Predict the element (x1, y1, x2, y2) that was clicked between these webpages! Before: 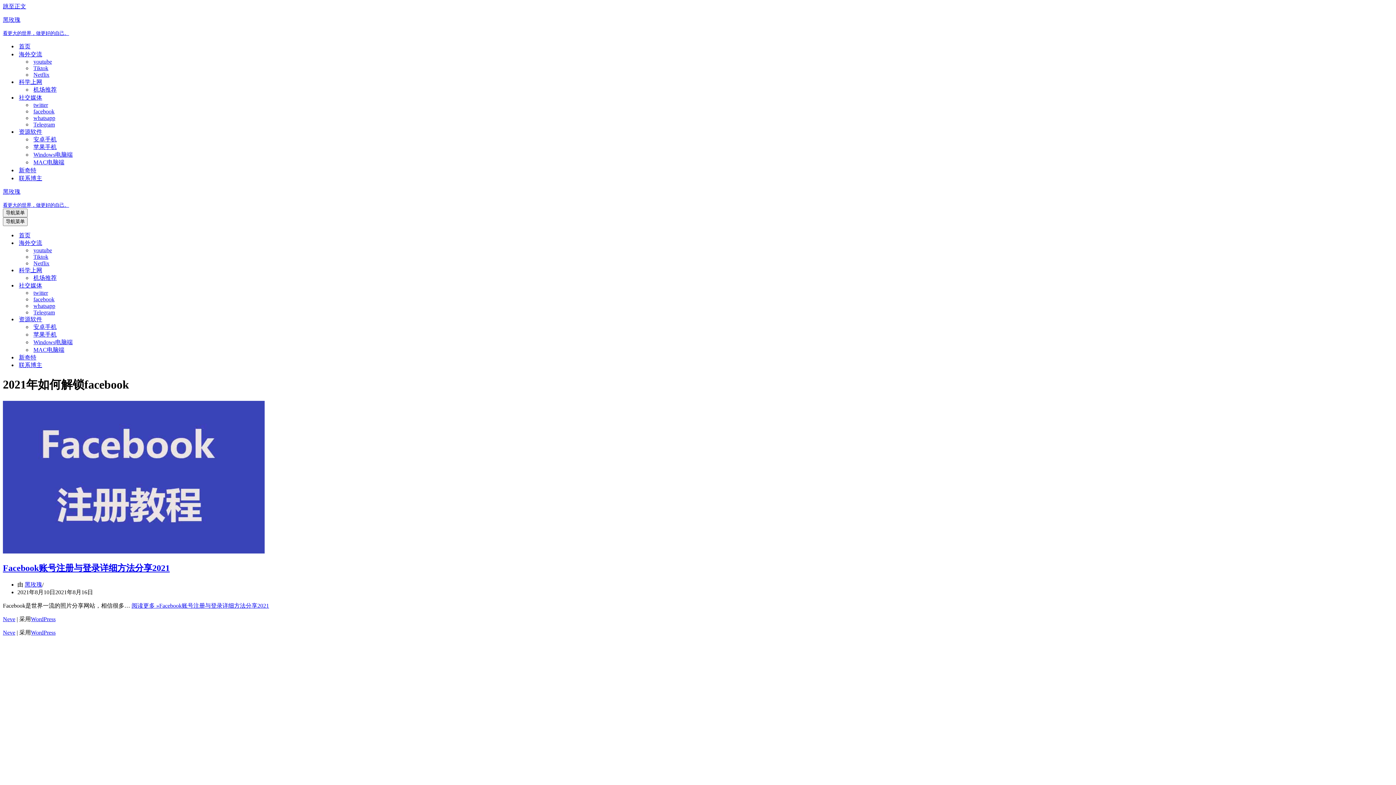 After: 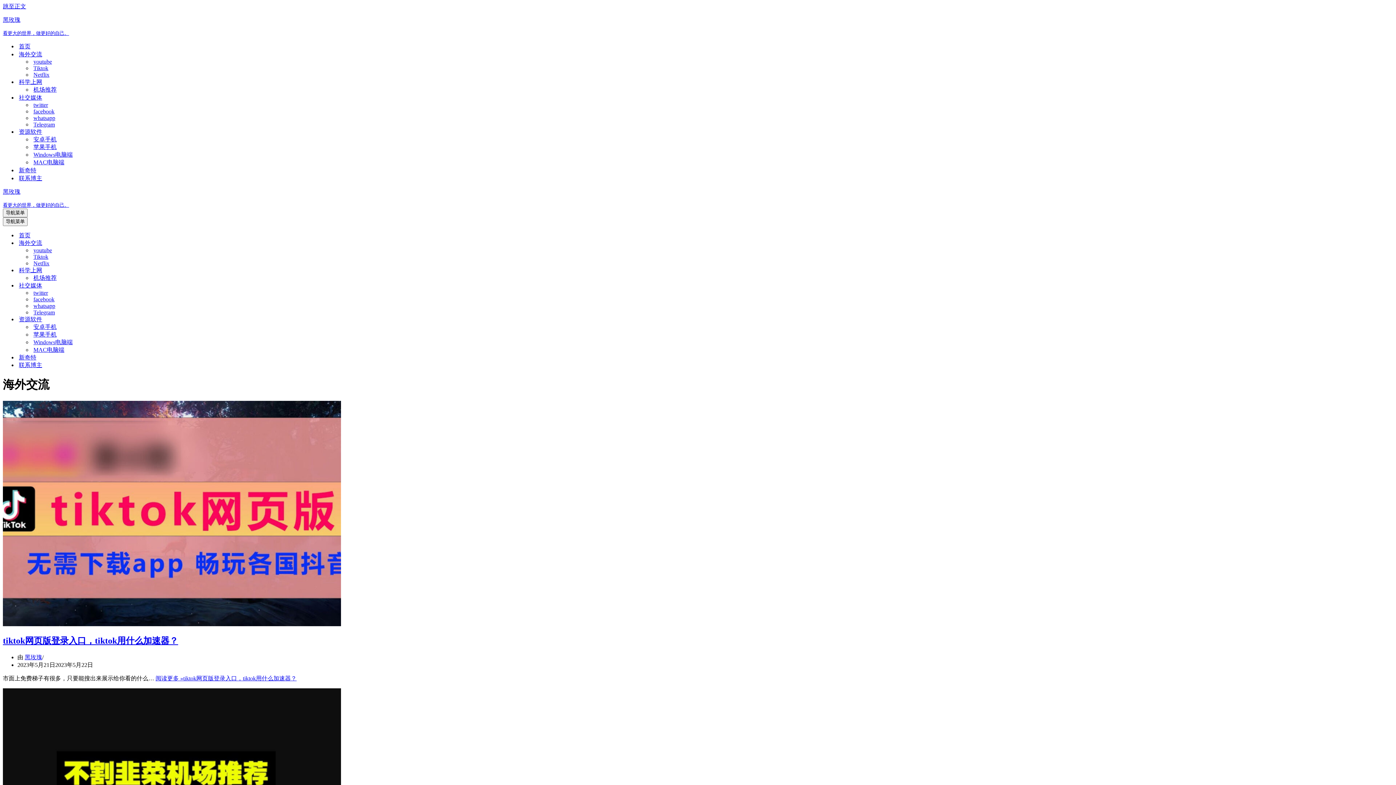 Action: bbox: (18, 239, 145, 247) label: 海外交流